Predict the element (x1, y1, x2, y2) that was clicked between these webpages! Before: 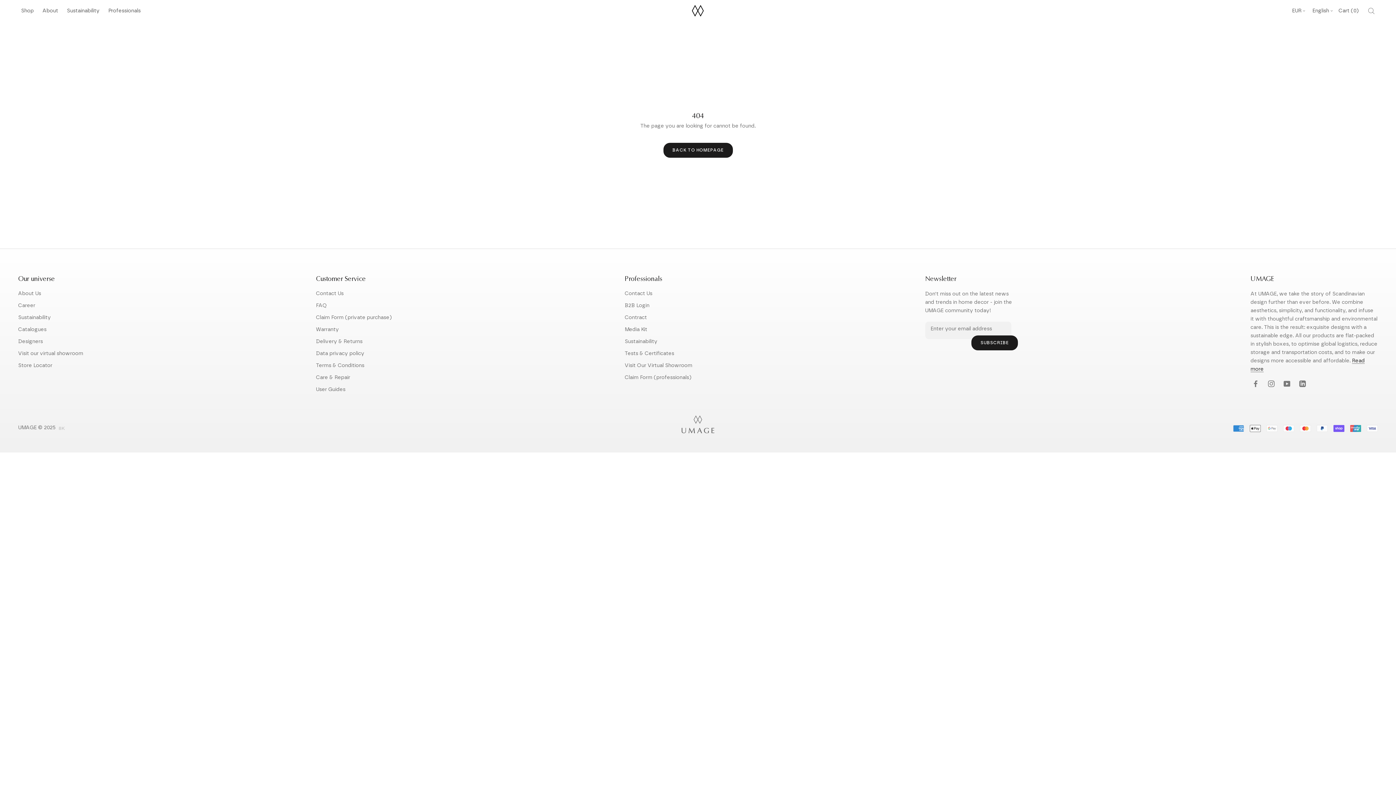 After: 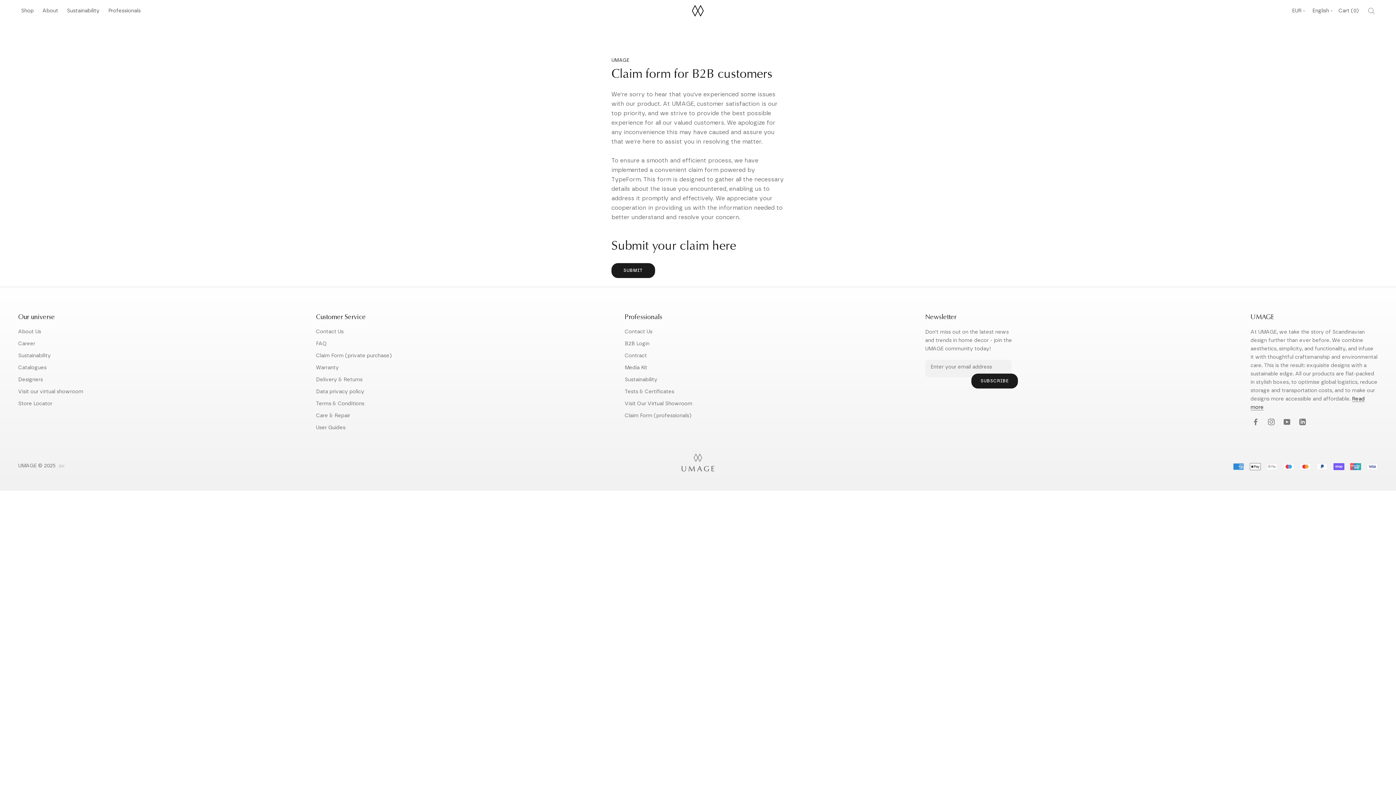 Action: bbox: (624, 374, 692, 381) label: Claim Form (professionals)